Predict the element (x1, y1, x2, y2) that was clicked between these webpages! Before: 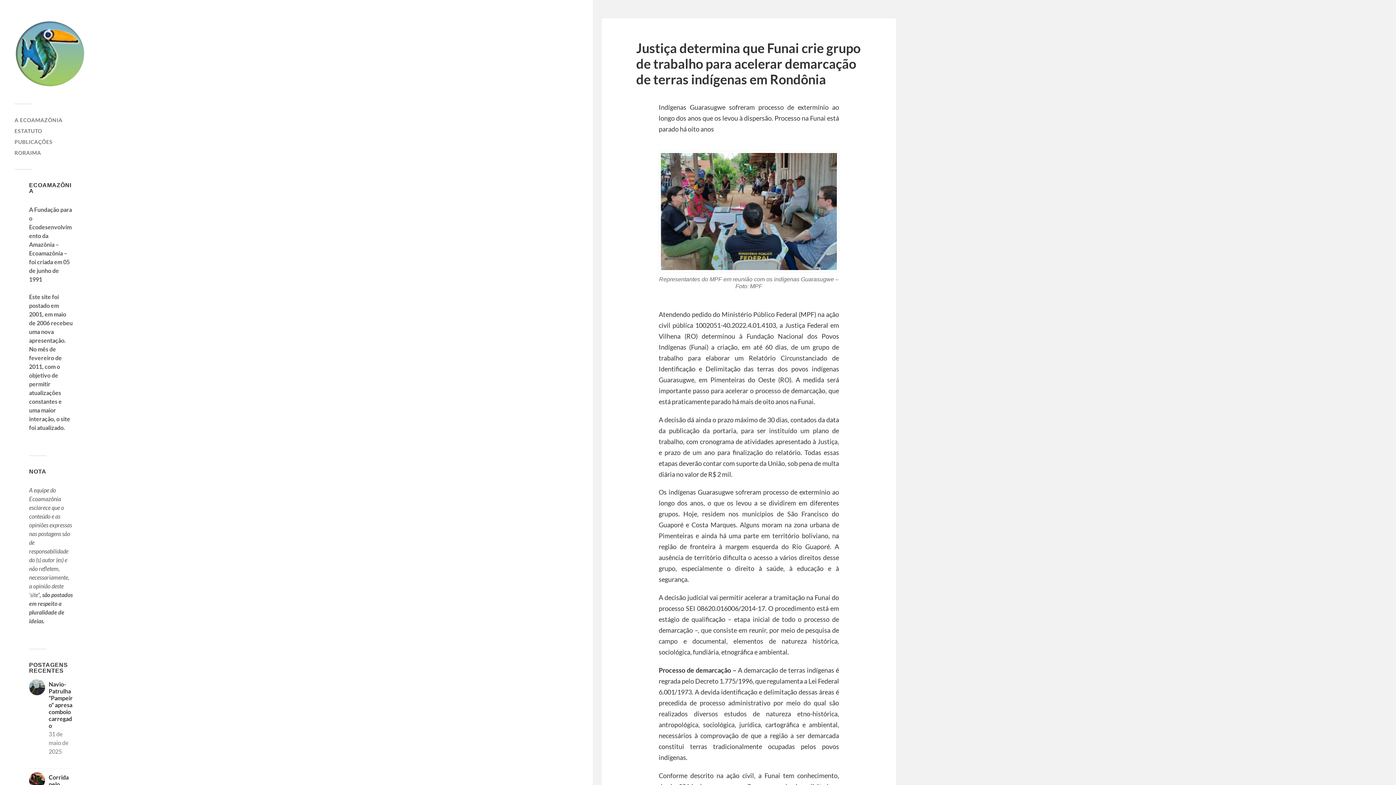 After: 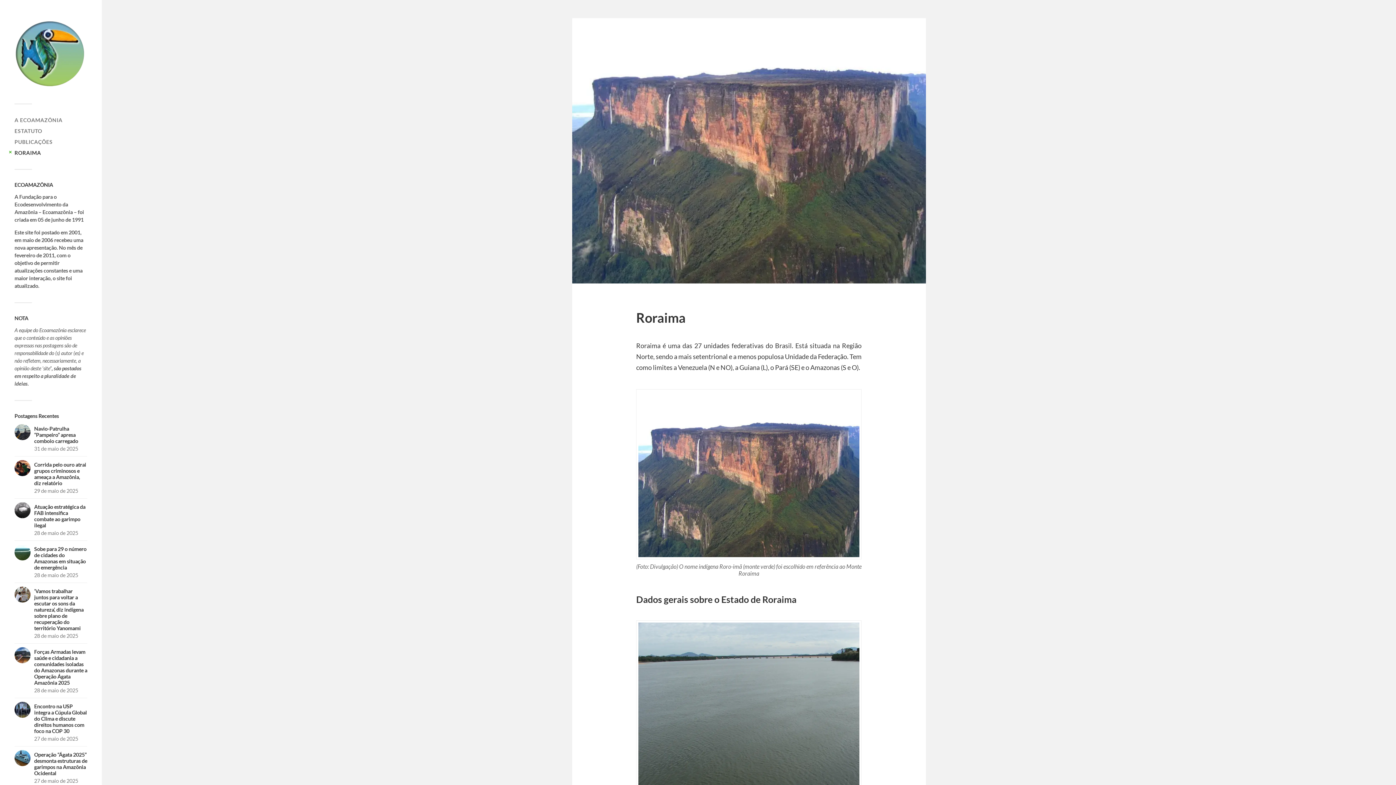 Action: bbox: (14, 149, 41, 156) label: RORAIMA